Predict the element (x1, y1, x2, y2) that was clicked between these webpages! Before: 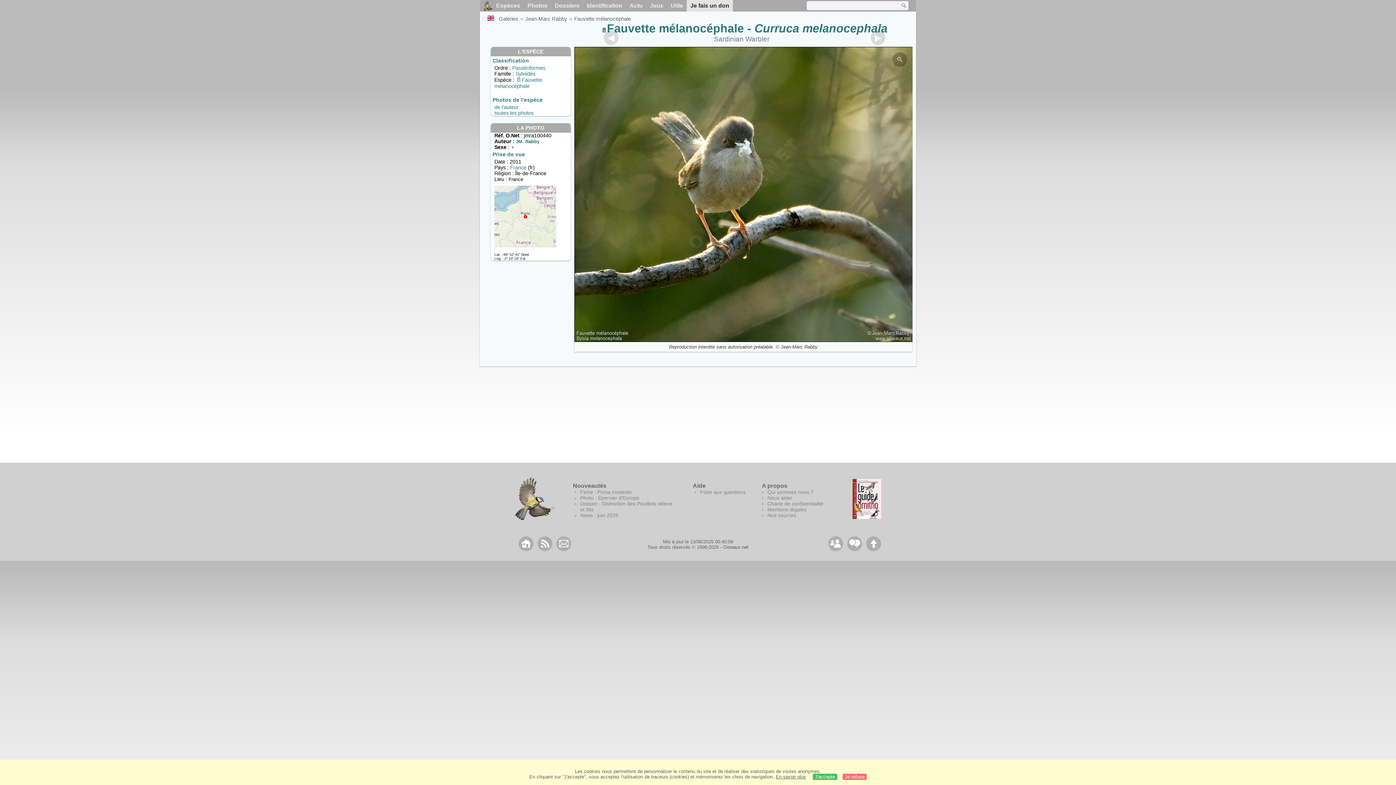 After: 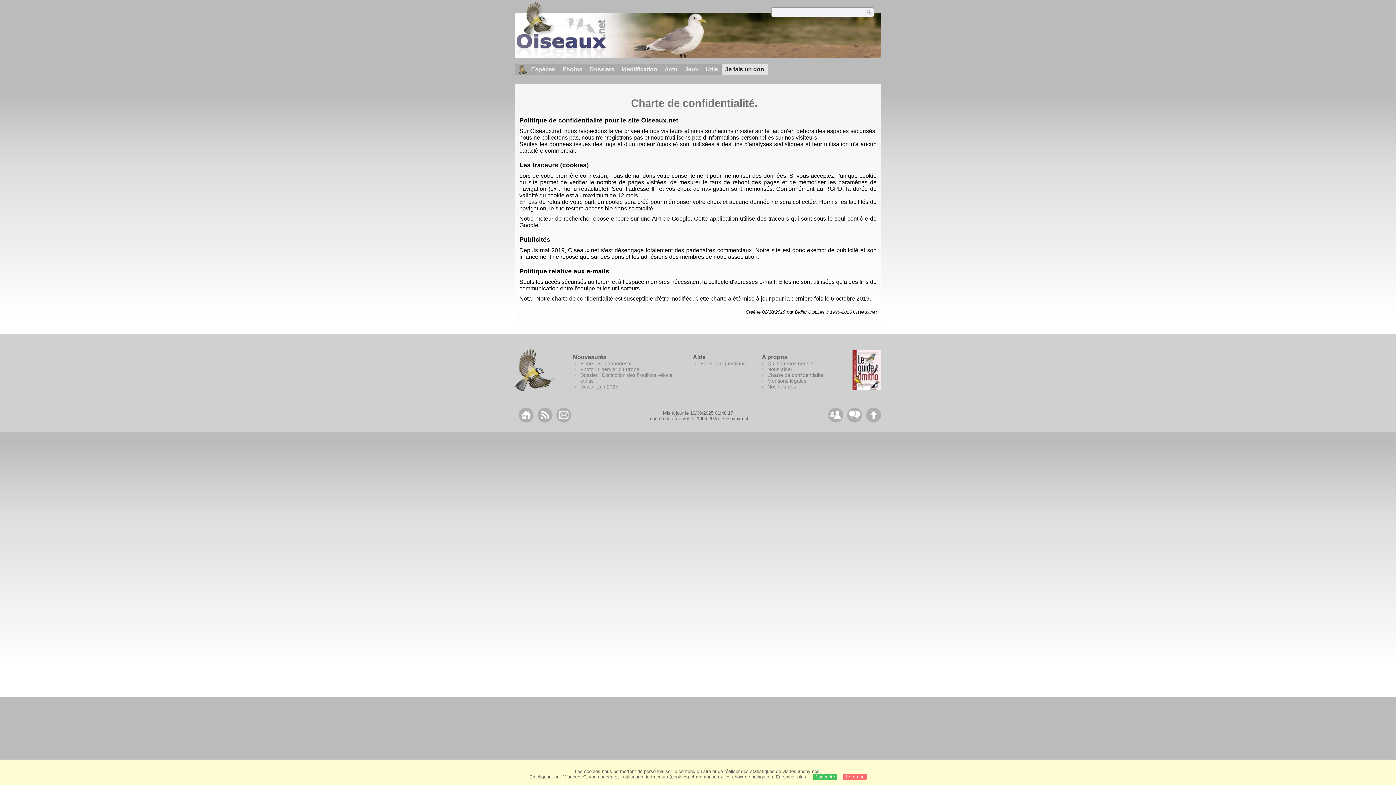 Action: label: En savoir plus bbox: (776, 774, 806, 780)